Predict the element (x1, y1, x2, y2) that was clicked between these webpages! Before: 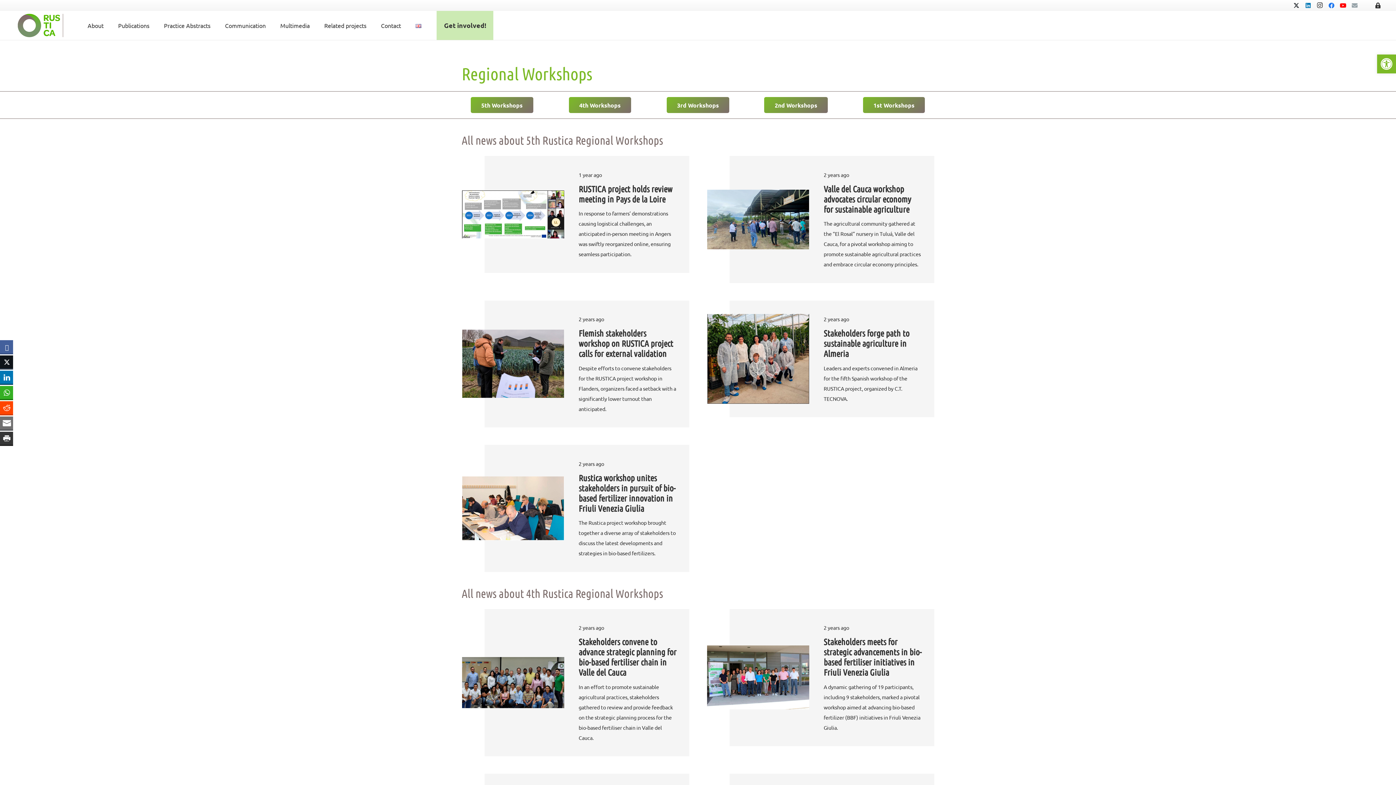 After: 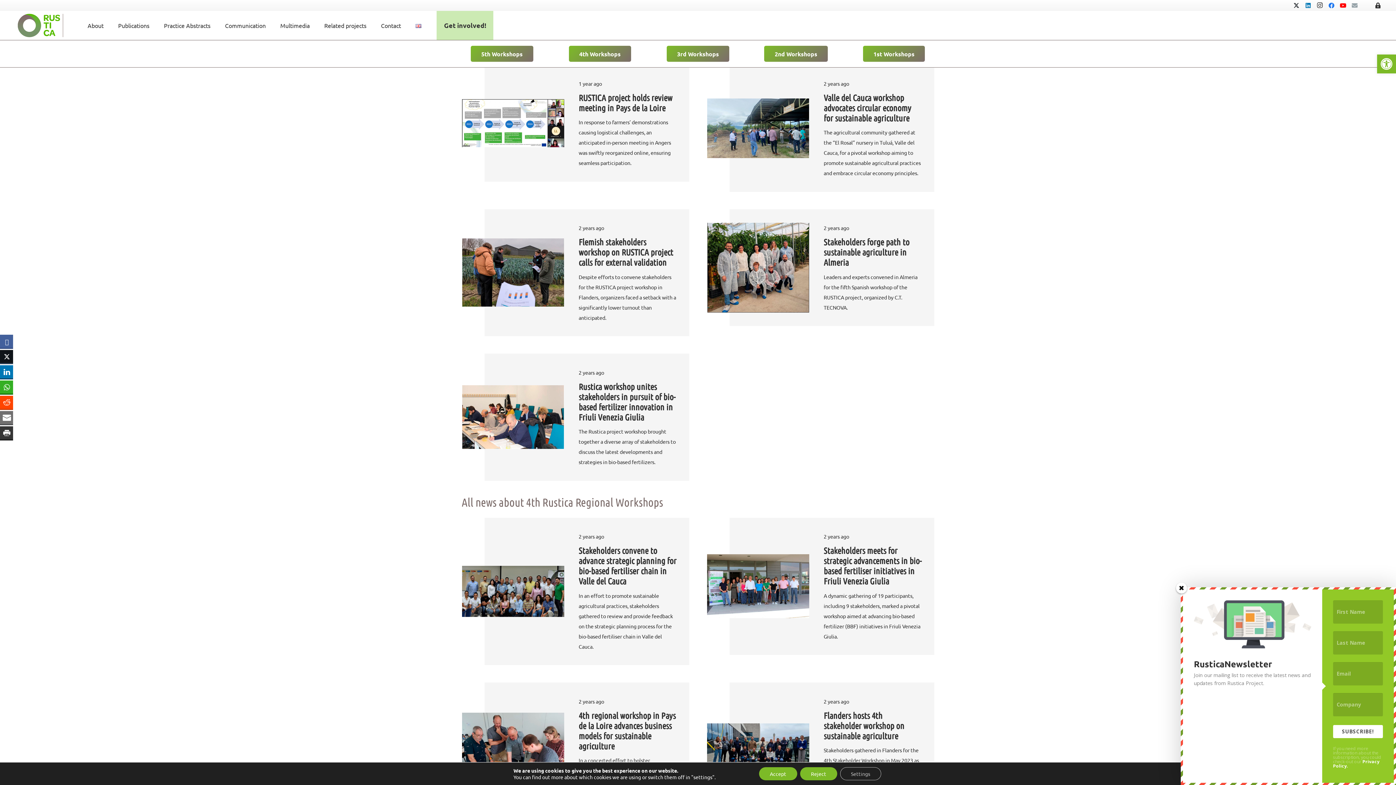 Action: label: 5th Workshops bbox: (470, 97, 533, 113)